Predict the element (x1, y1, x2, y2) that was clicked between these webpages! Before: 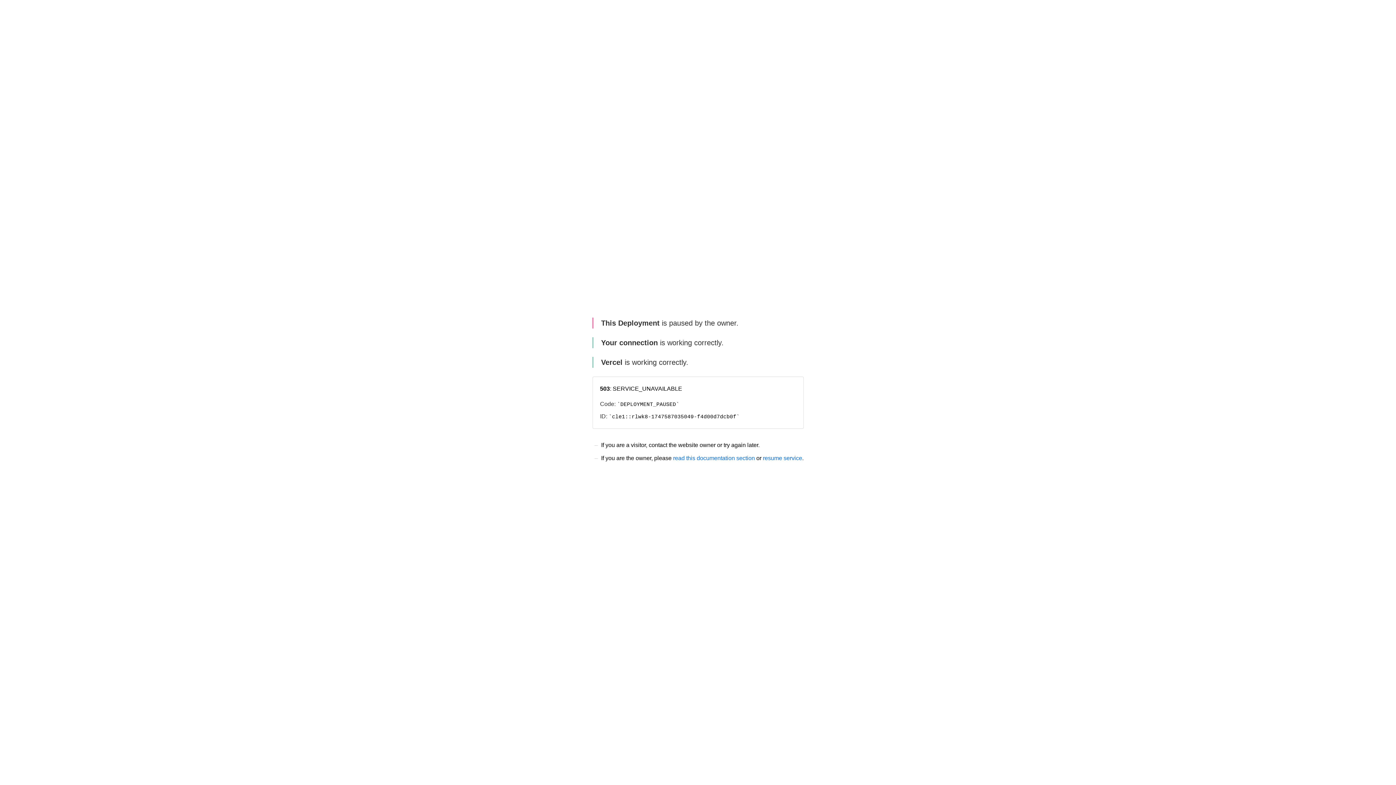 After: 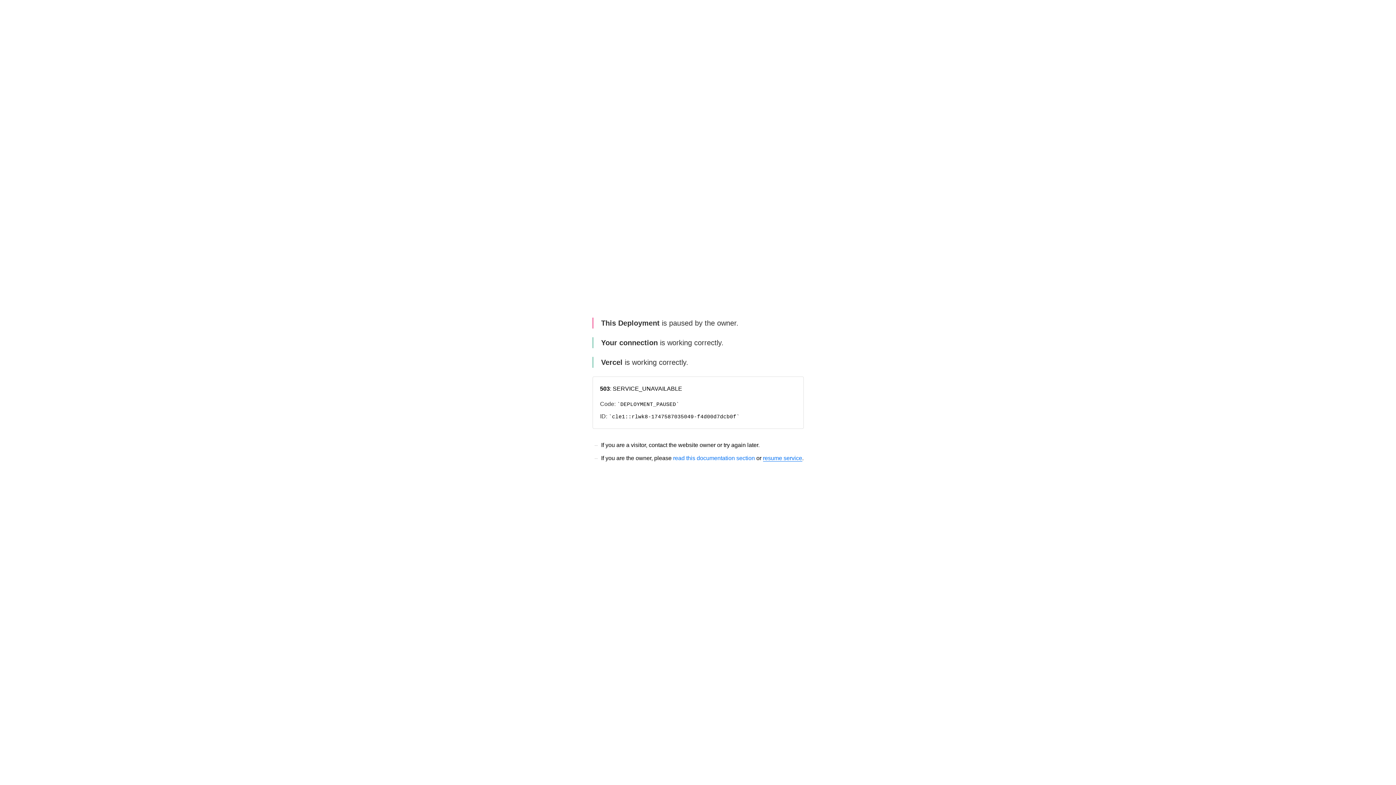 Action: label: resume service bbox: (763, 455, 802, 461)